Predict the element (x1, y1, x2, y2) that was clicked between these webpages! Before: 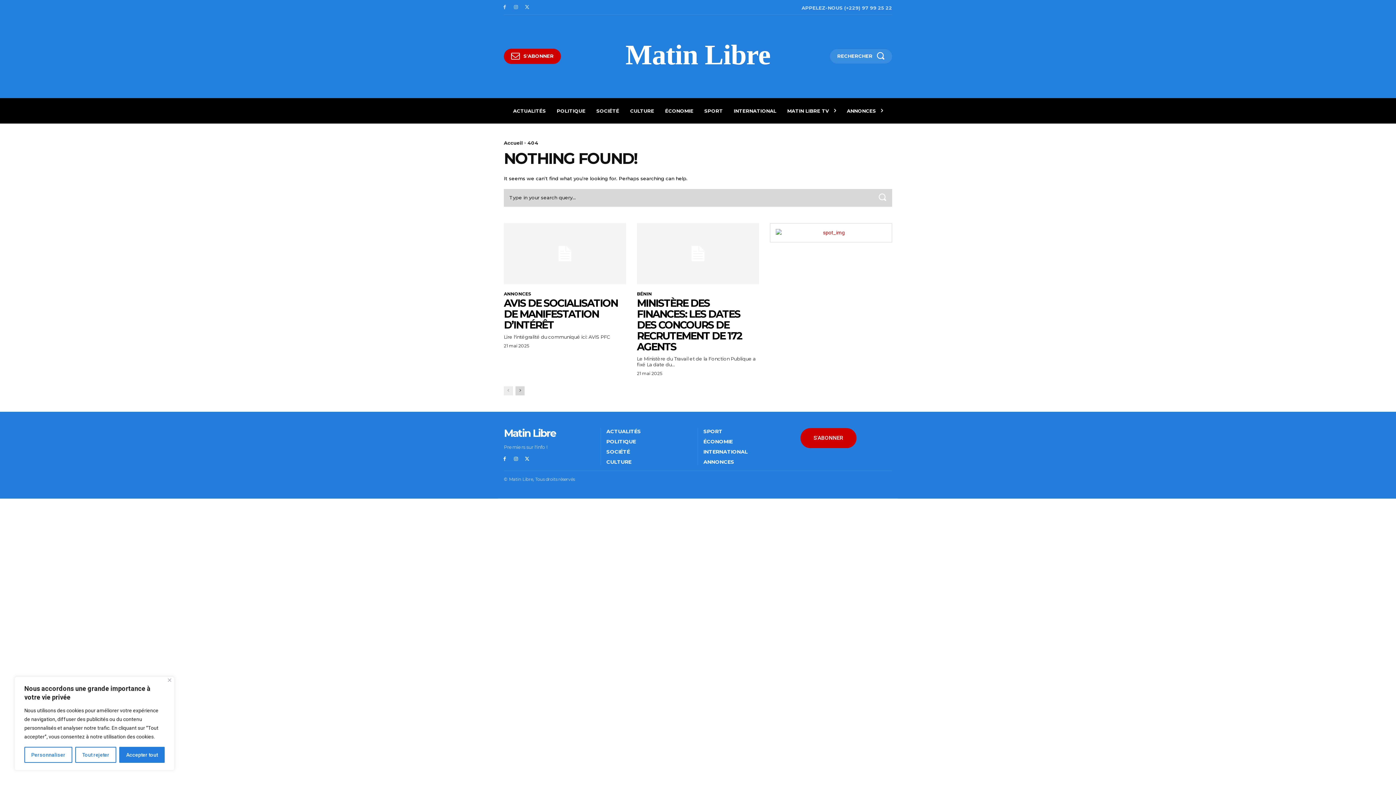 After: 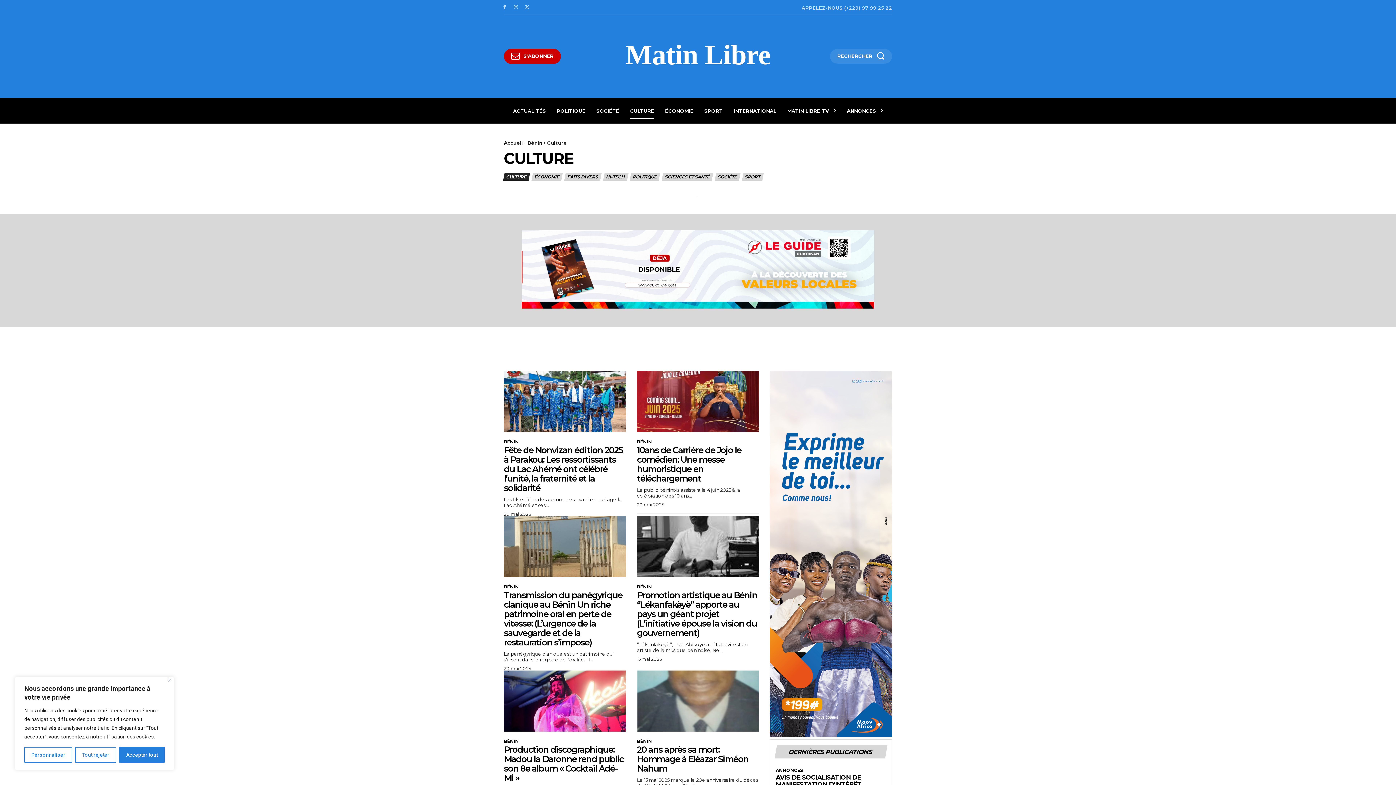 Action: bbox: (630, 98, 654, 123) label: CULTURE